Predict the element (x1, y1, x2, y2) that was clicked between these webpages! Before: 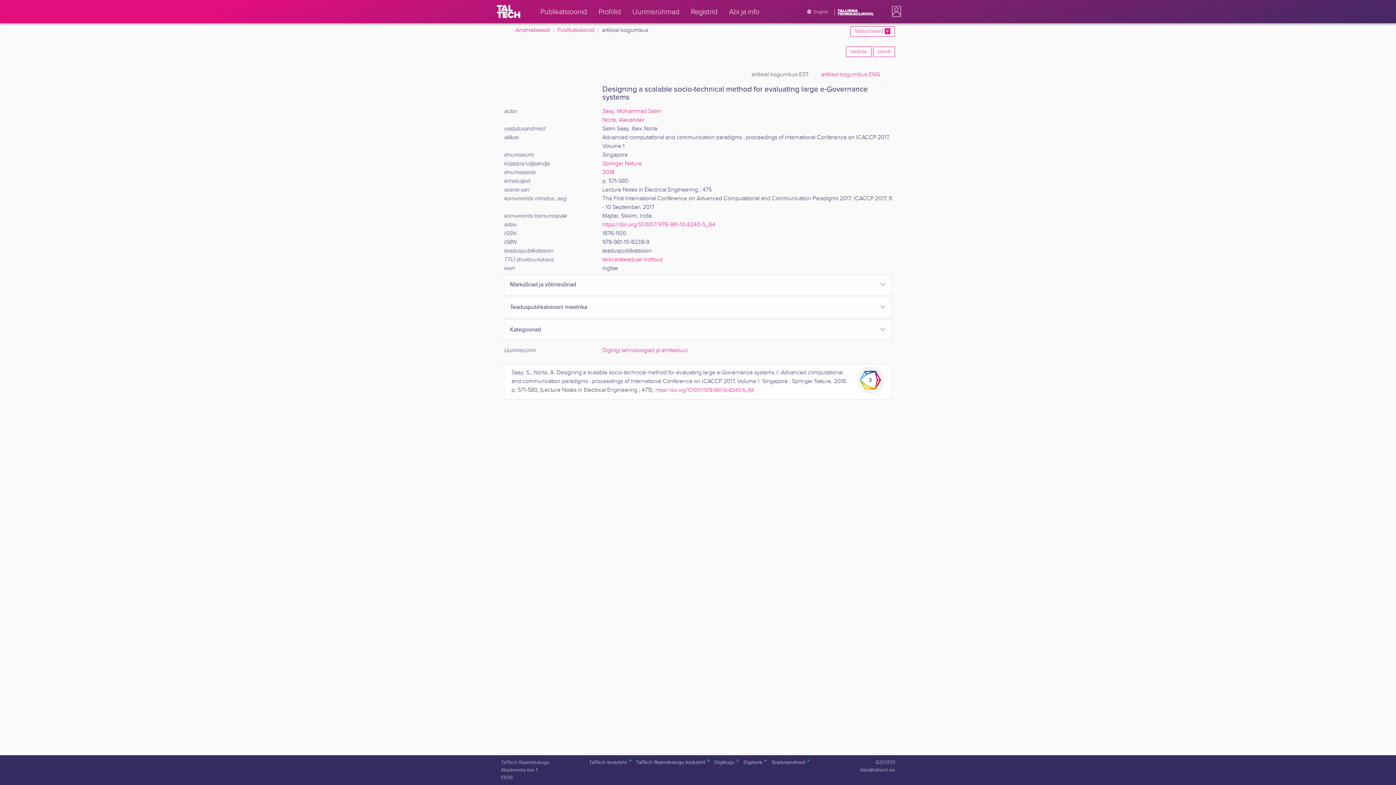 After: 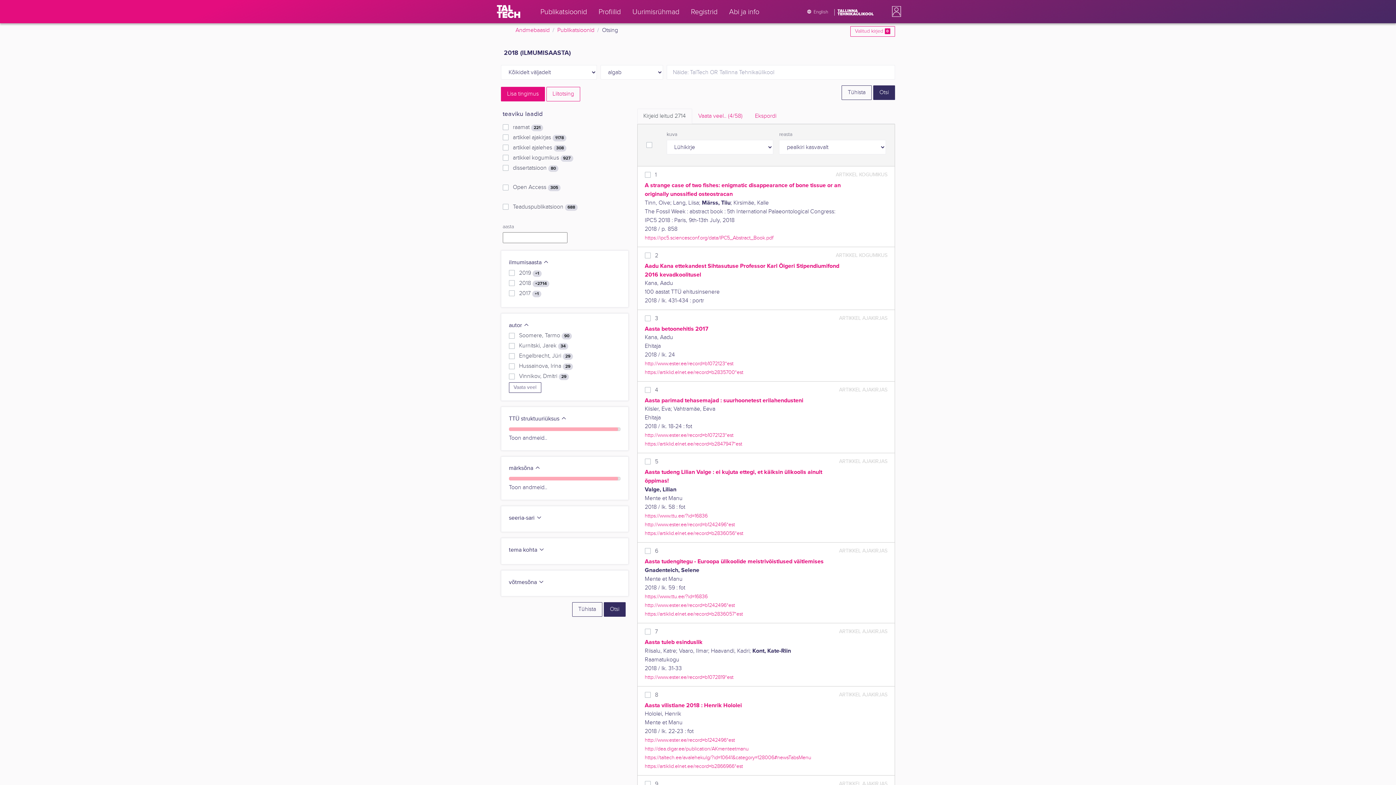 Action: bbox: (602, 169, 614, 176) label: 2018